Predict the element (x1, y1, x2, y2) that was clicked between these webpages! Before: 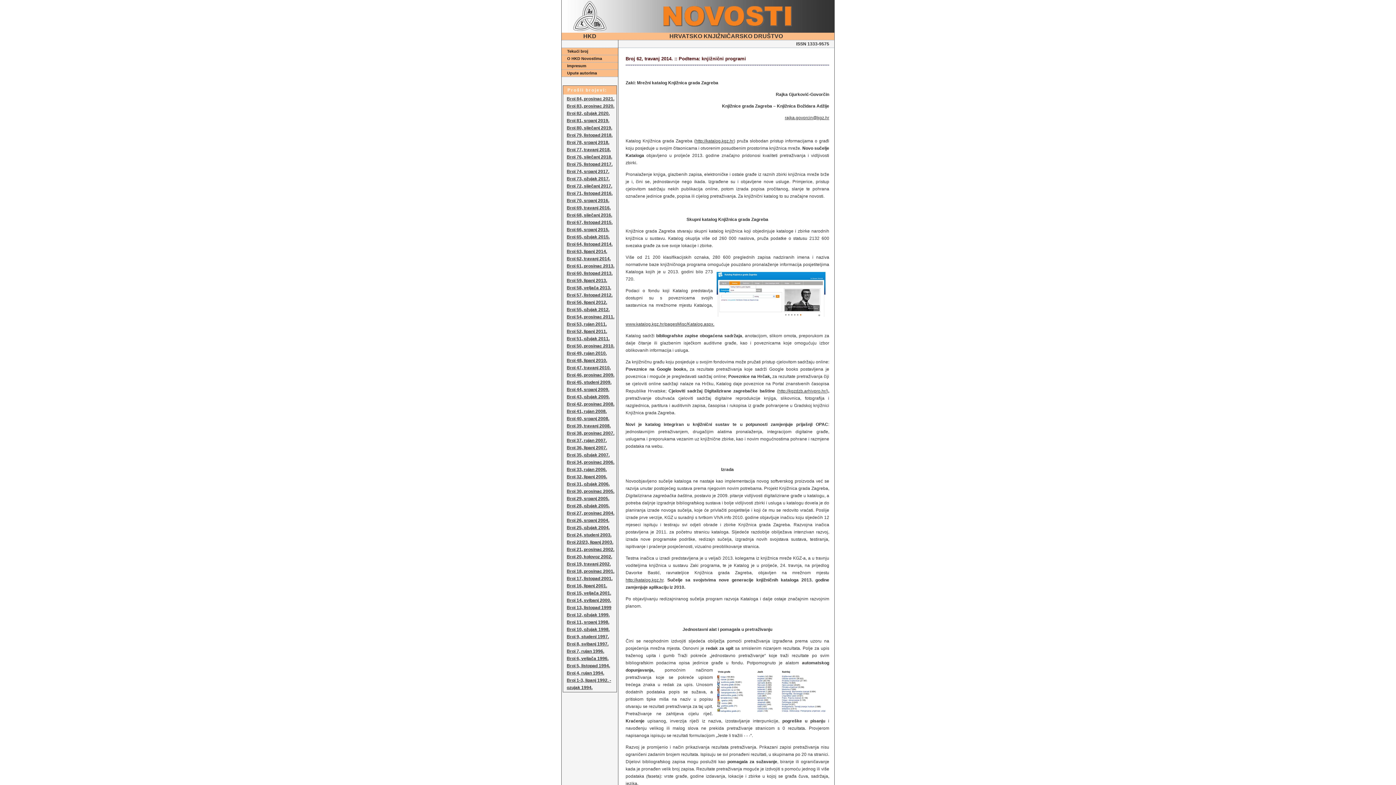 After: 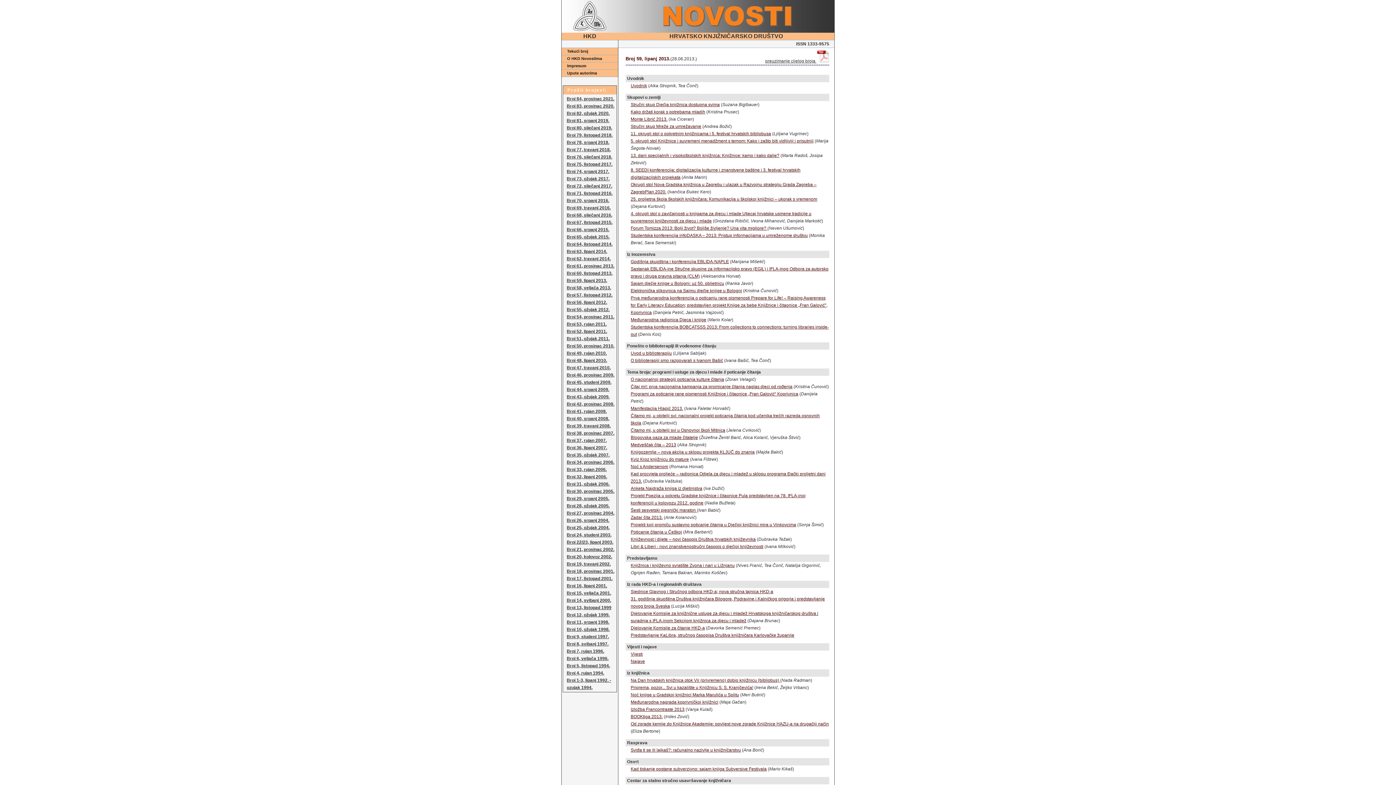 Action: label: Broj 59, lipanj 2013. bbox: (566, 278, 607, 283)